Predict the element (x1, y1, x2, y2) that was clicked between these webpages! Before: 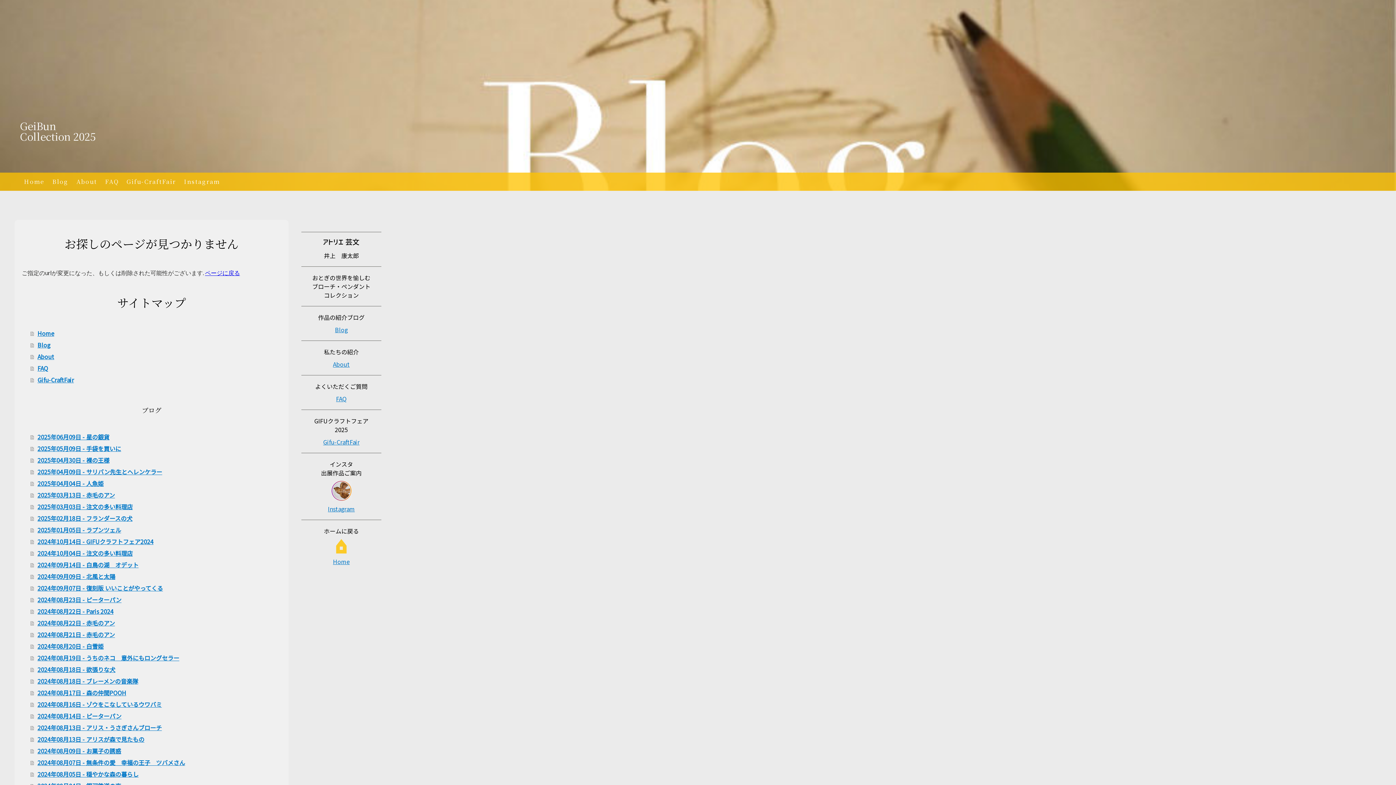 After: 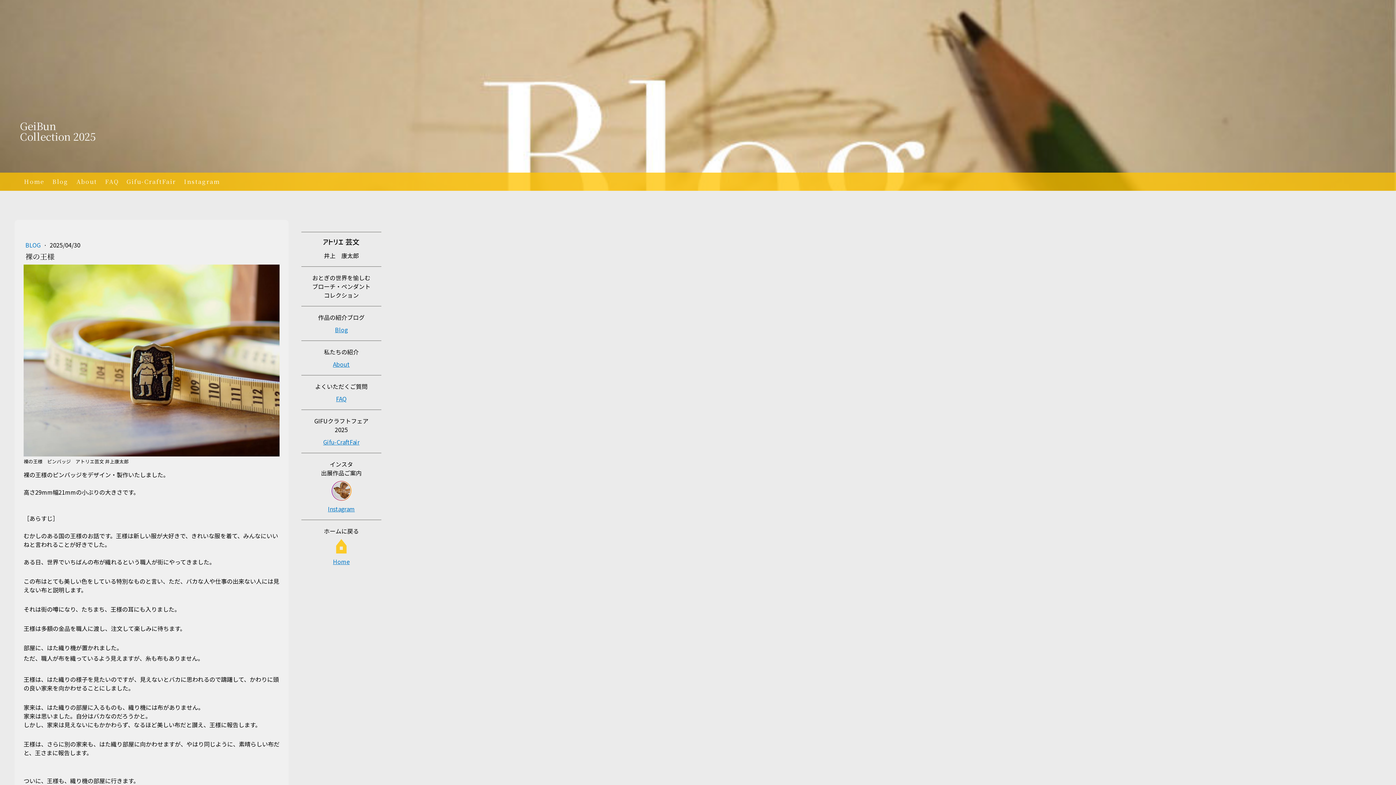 Action: label: 2025年04月30日 - 裸の王様 bbox: (30, 454, 281, 466)